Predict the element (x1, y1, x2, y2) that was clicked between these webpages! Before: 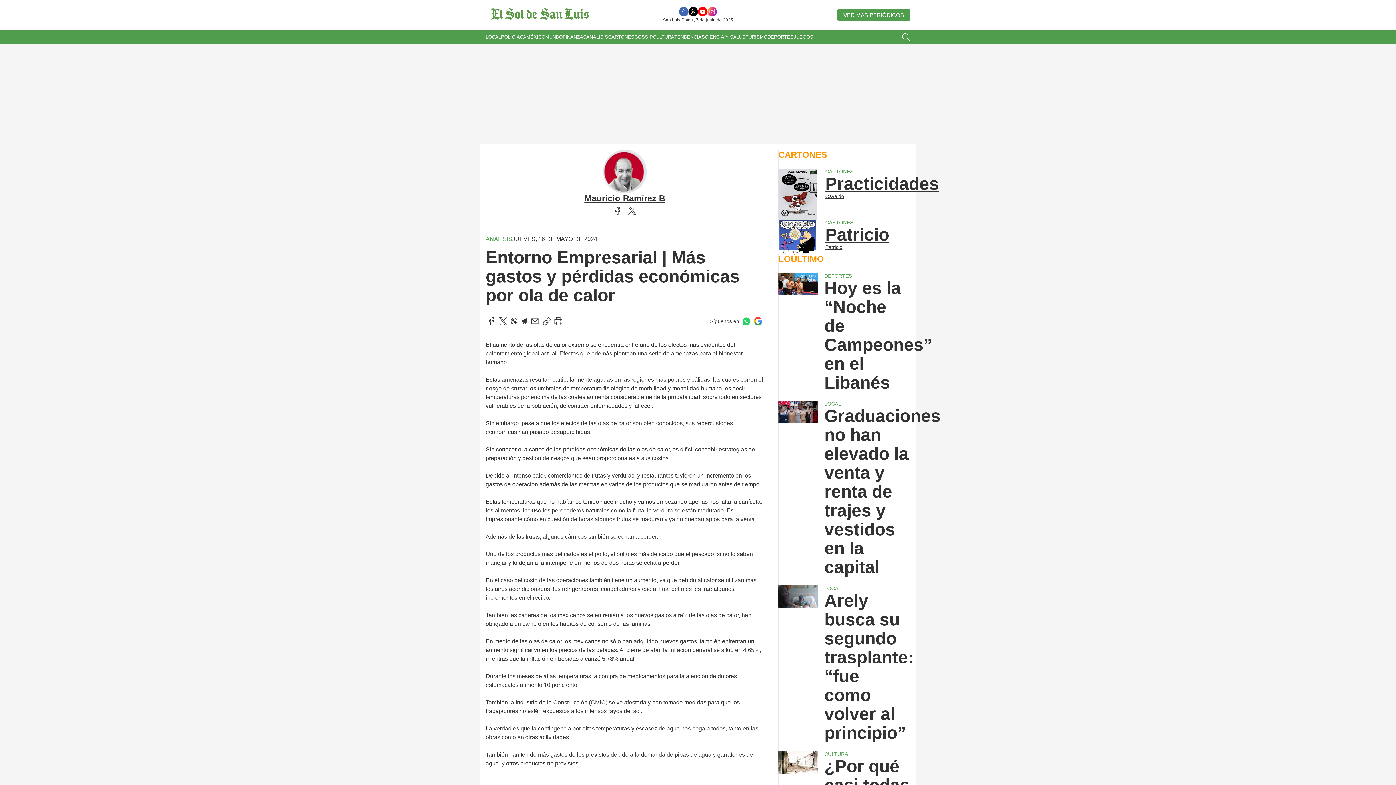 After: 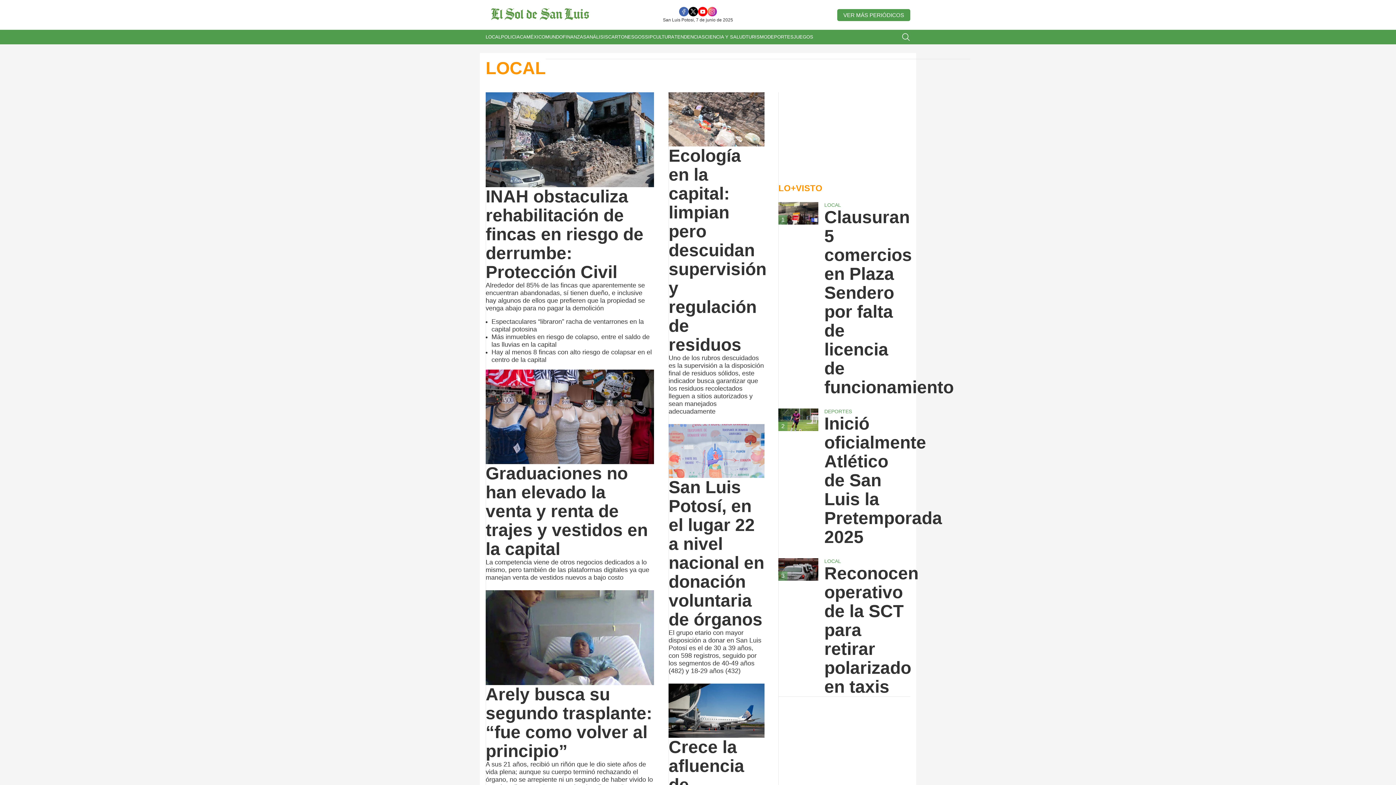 Action: label: LOCAL bbox: (824, 401, 910, 407)